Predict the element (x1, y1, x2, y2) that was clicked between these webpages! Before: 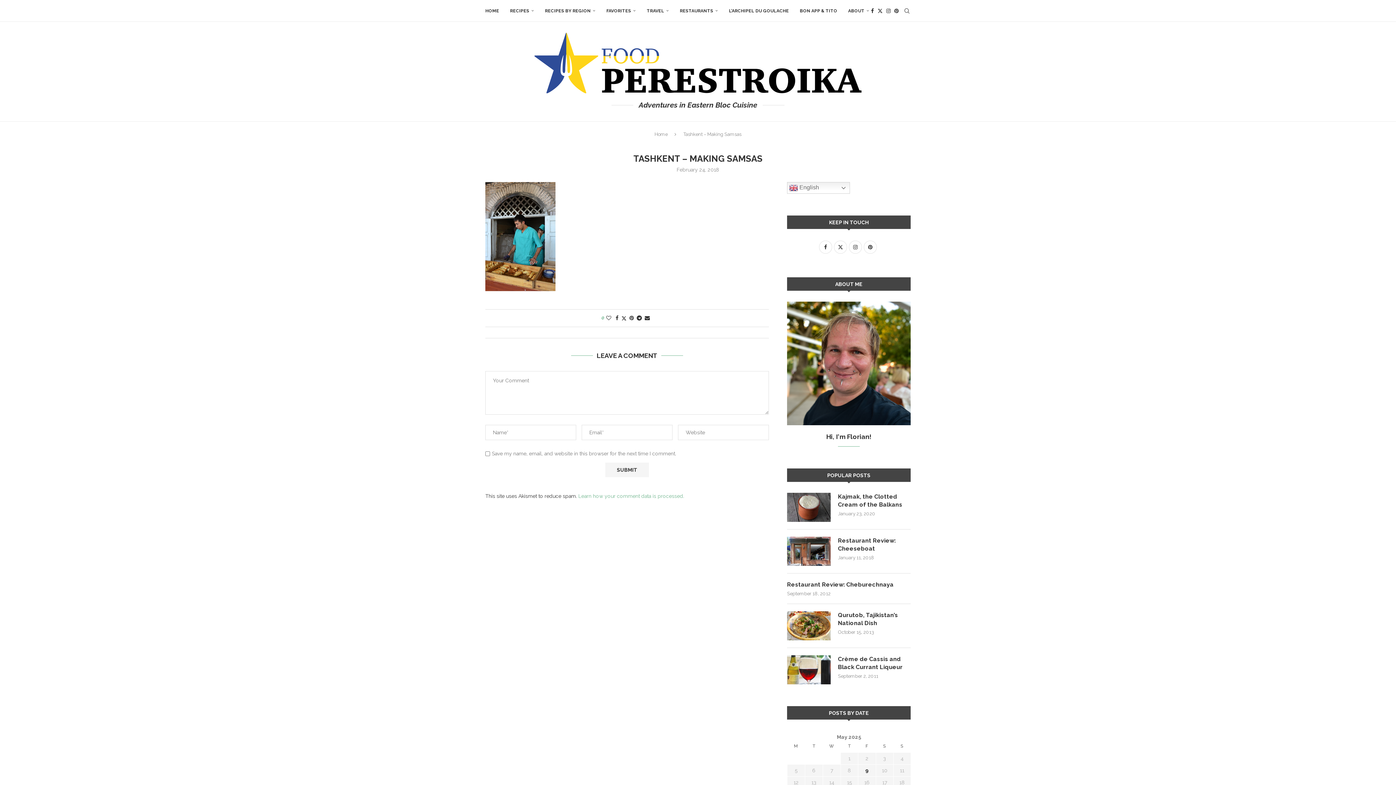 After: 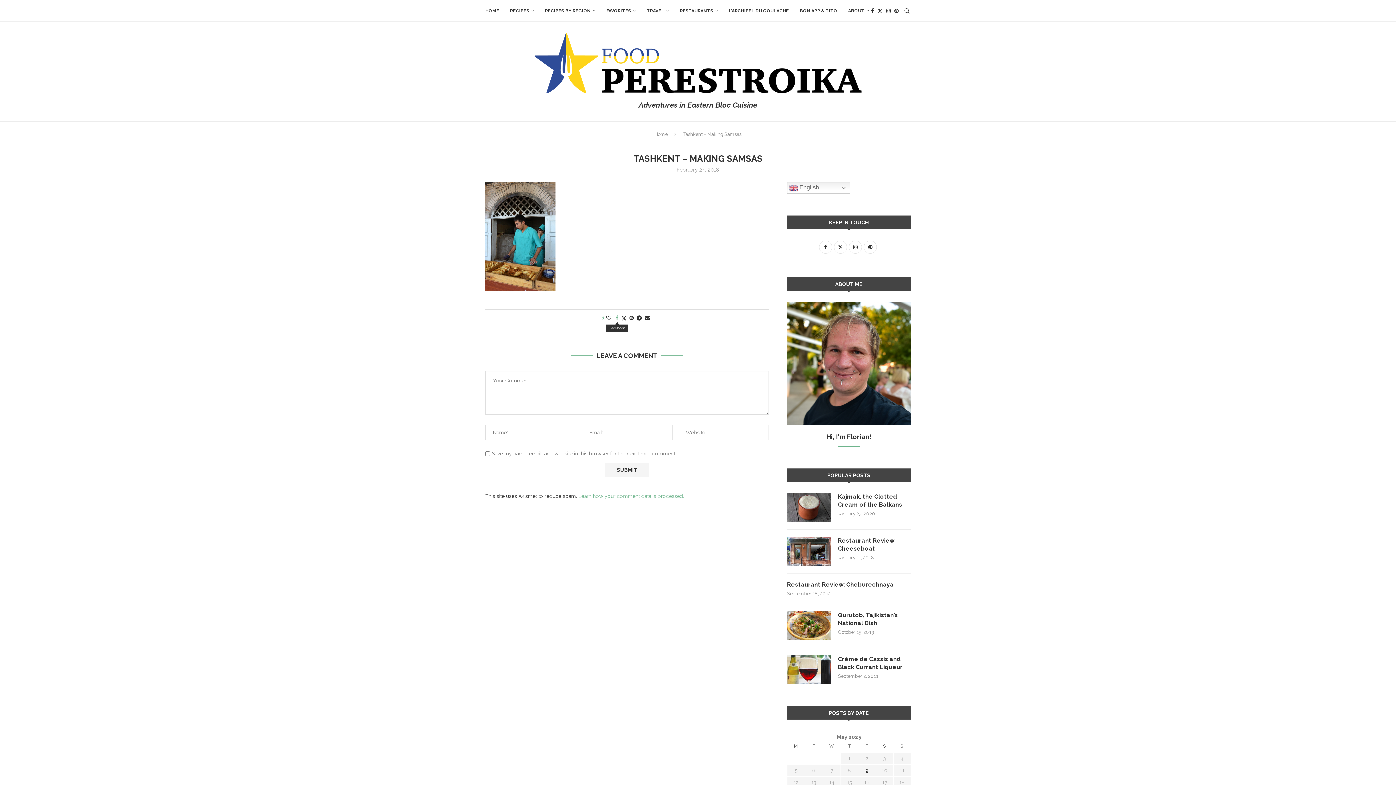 Action: label: Share on Facebook bbox: (615, 315, 618, 321)